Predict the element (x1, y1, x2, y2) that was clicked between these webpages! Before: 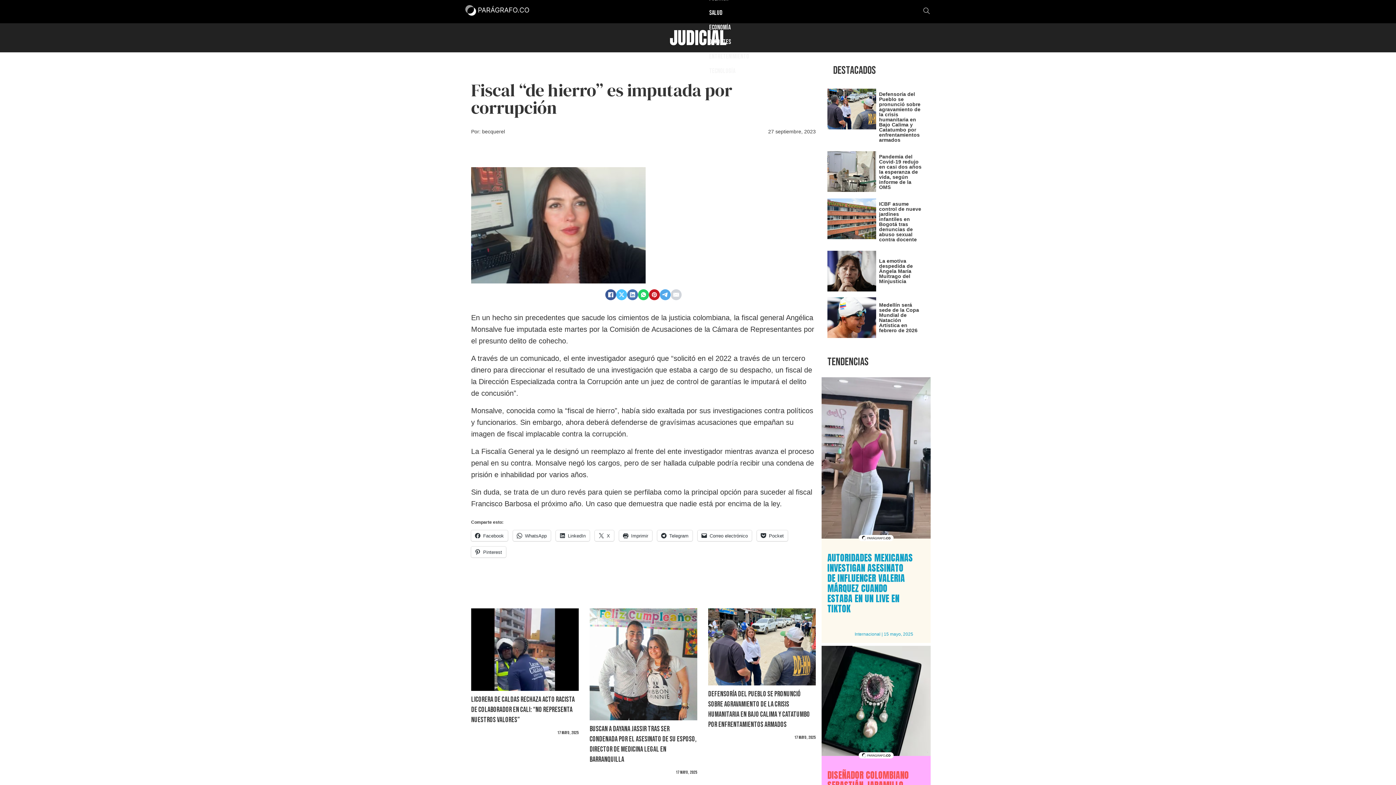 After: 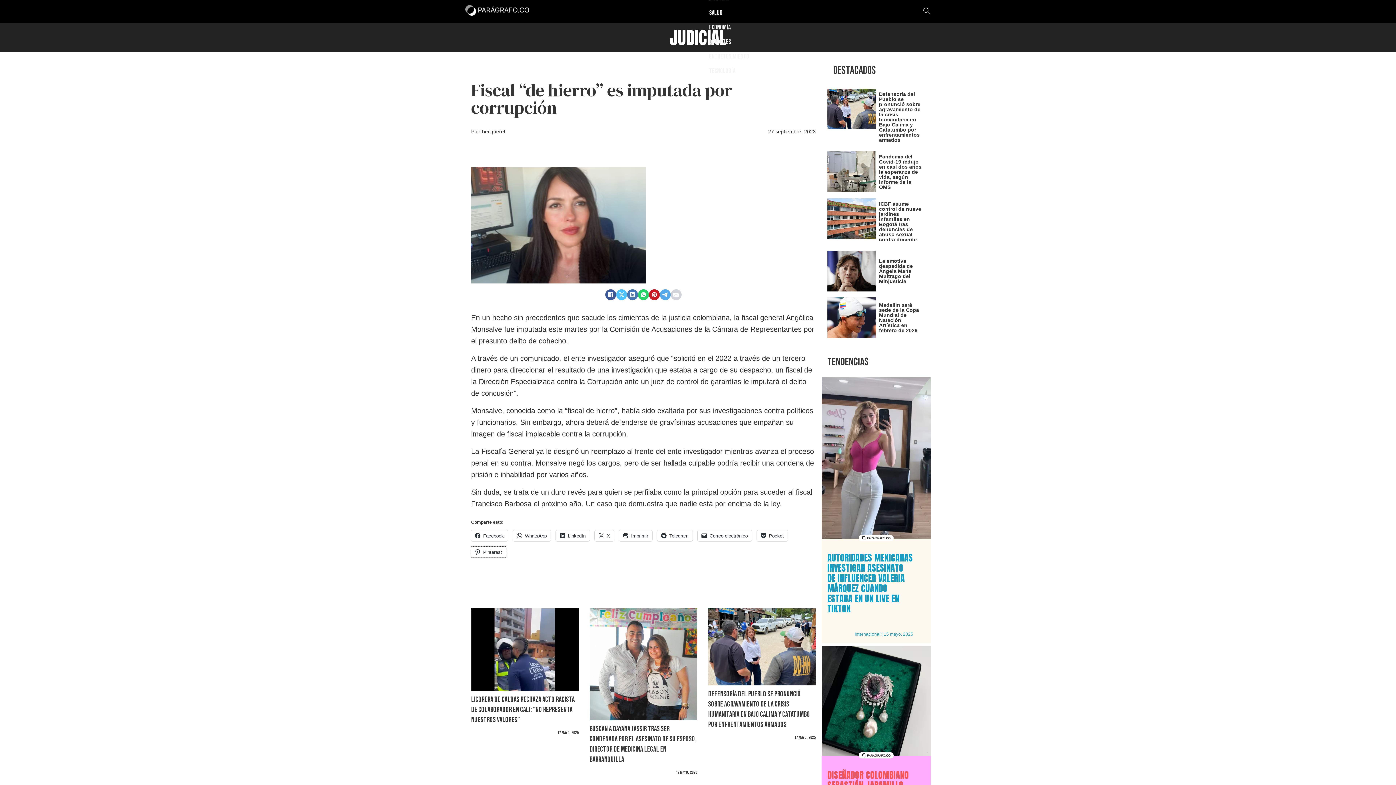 Action: bbox: (471, 546, 506, 557) label: Pinterest